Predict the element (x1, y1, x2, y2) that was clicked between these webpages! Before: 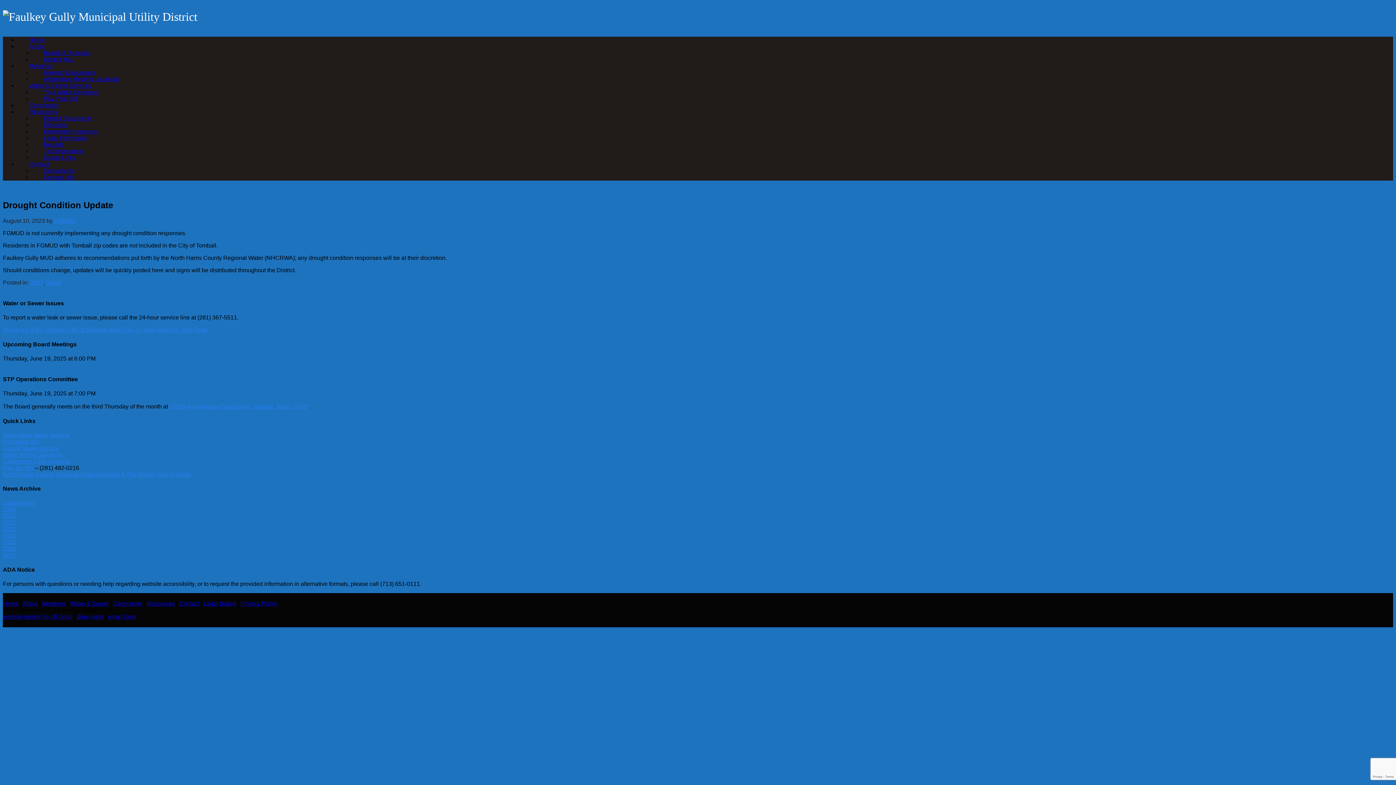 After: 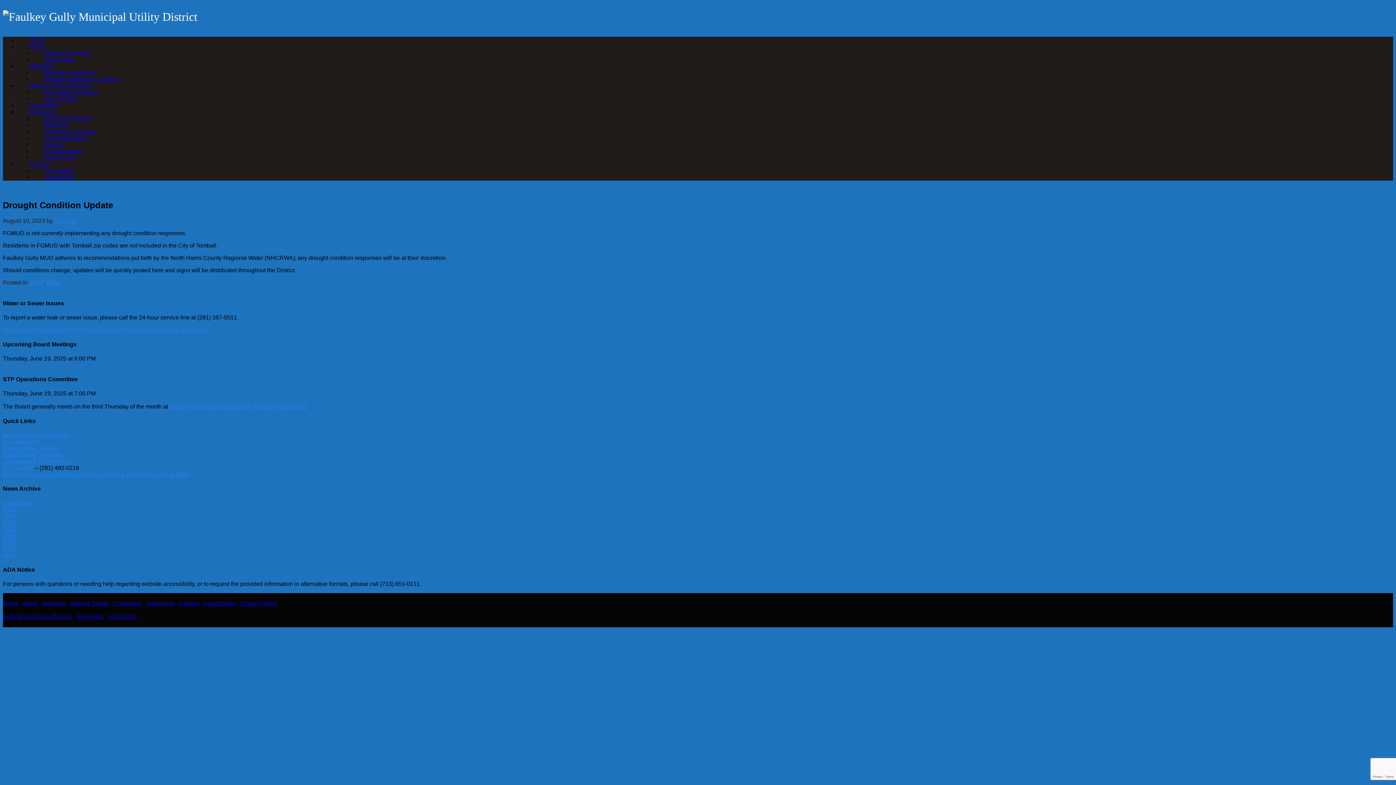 Action: bbox: (169, 403, 309, 409) label: 15503-A Hermitage Oaks Drive, Tomball, Texas 77377